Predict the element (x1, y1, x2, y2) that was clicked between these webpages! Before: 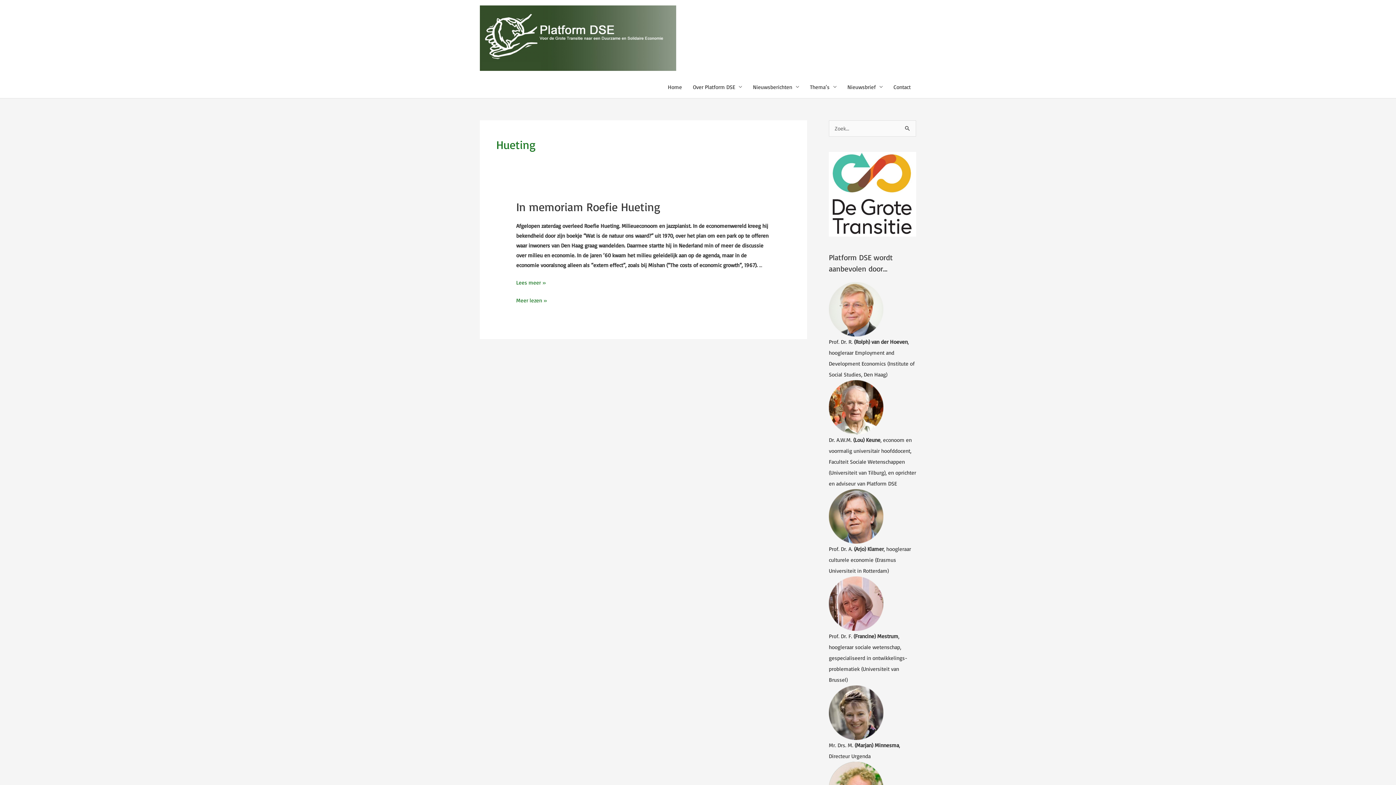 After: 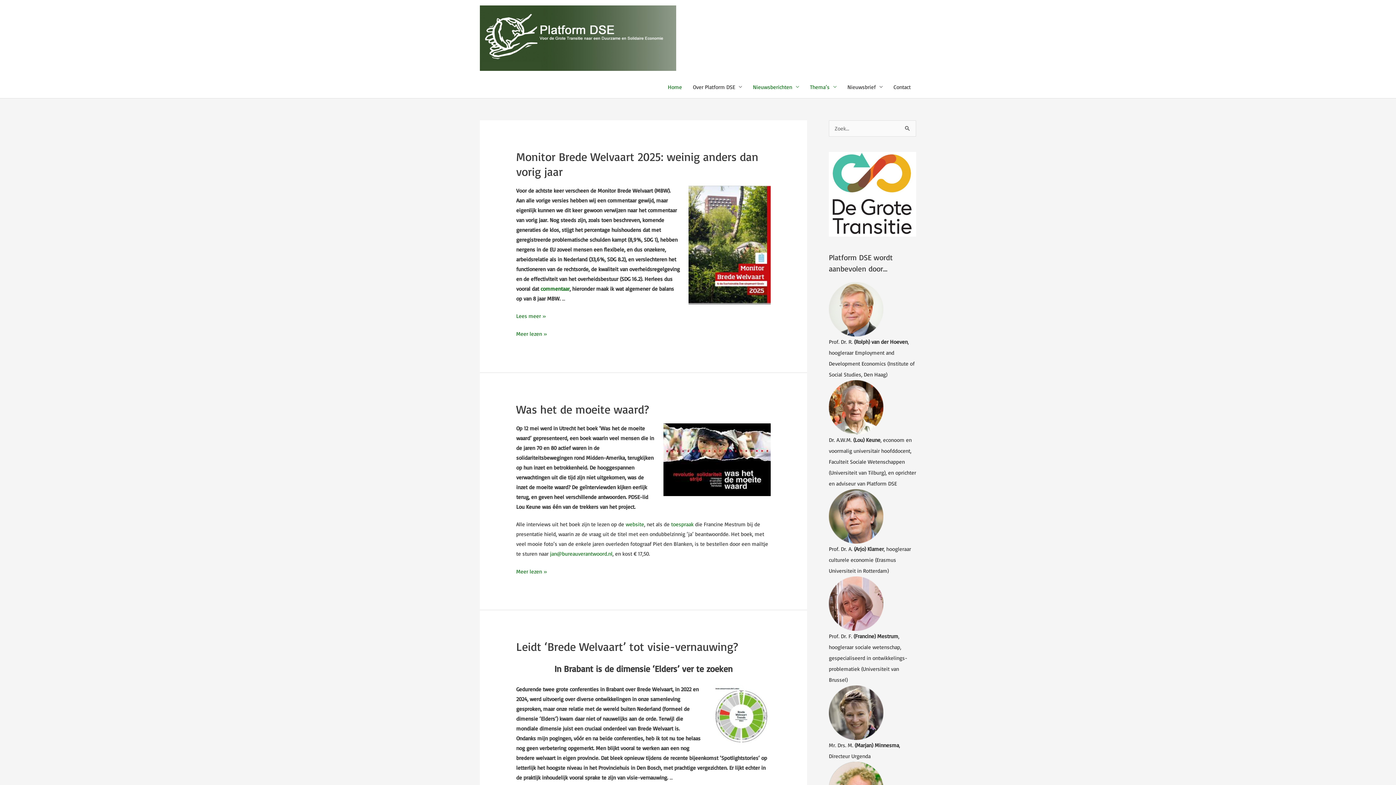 Action: bbox: (804, 76, 842, 98) label: Thema’s